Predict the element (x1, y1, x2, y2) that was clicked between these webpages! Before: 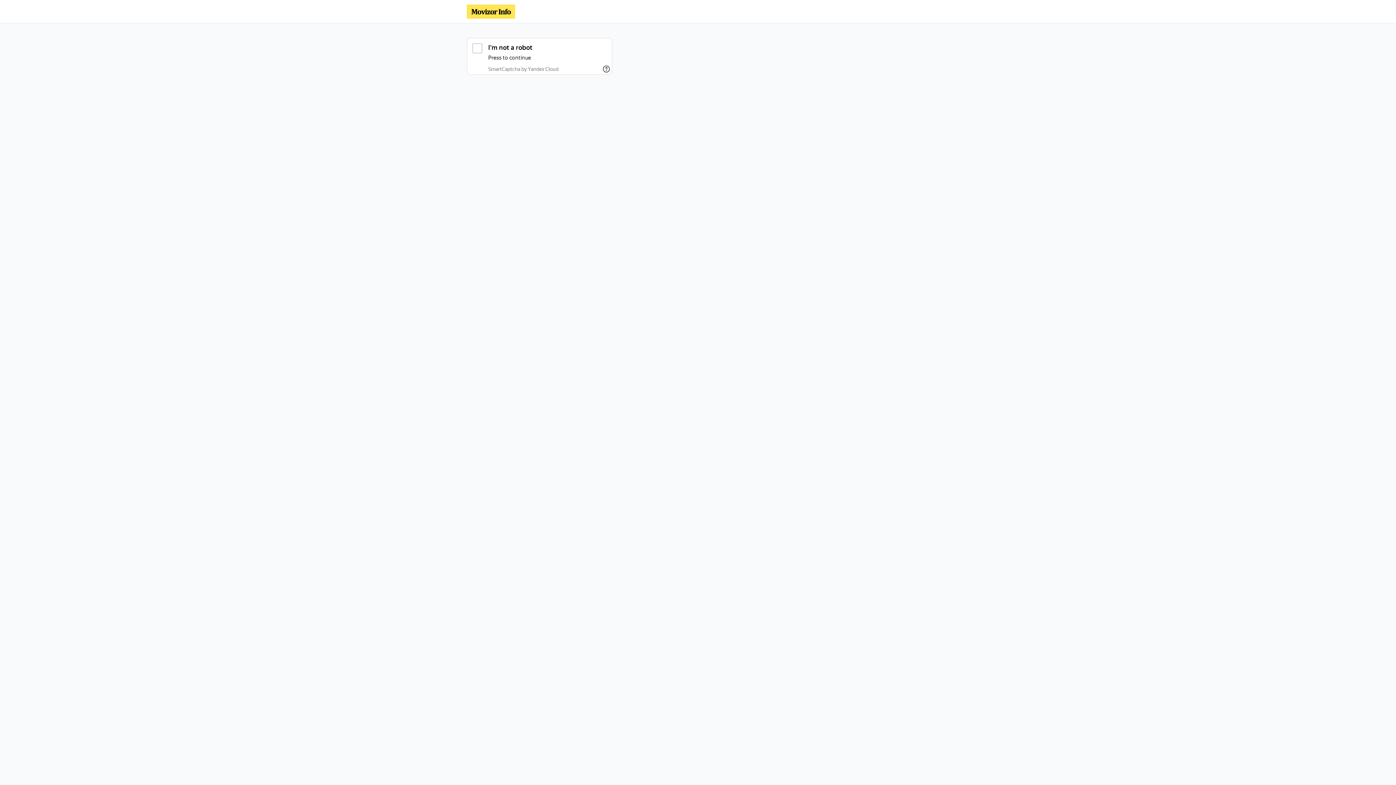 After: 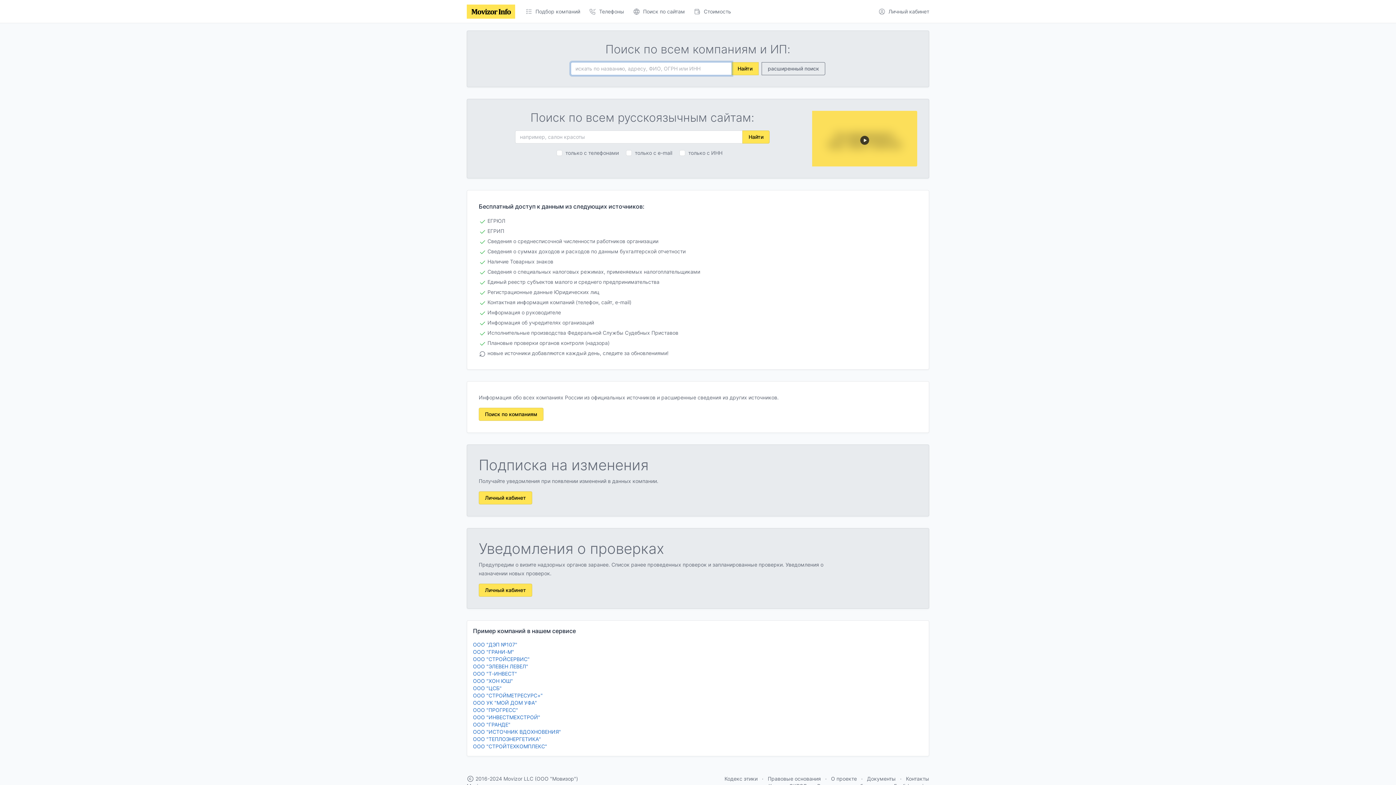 Action: bbox: (466, 4, 515, 18)